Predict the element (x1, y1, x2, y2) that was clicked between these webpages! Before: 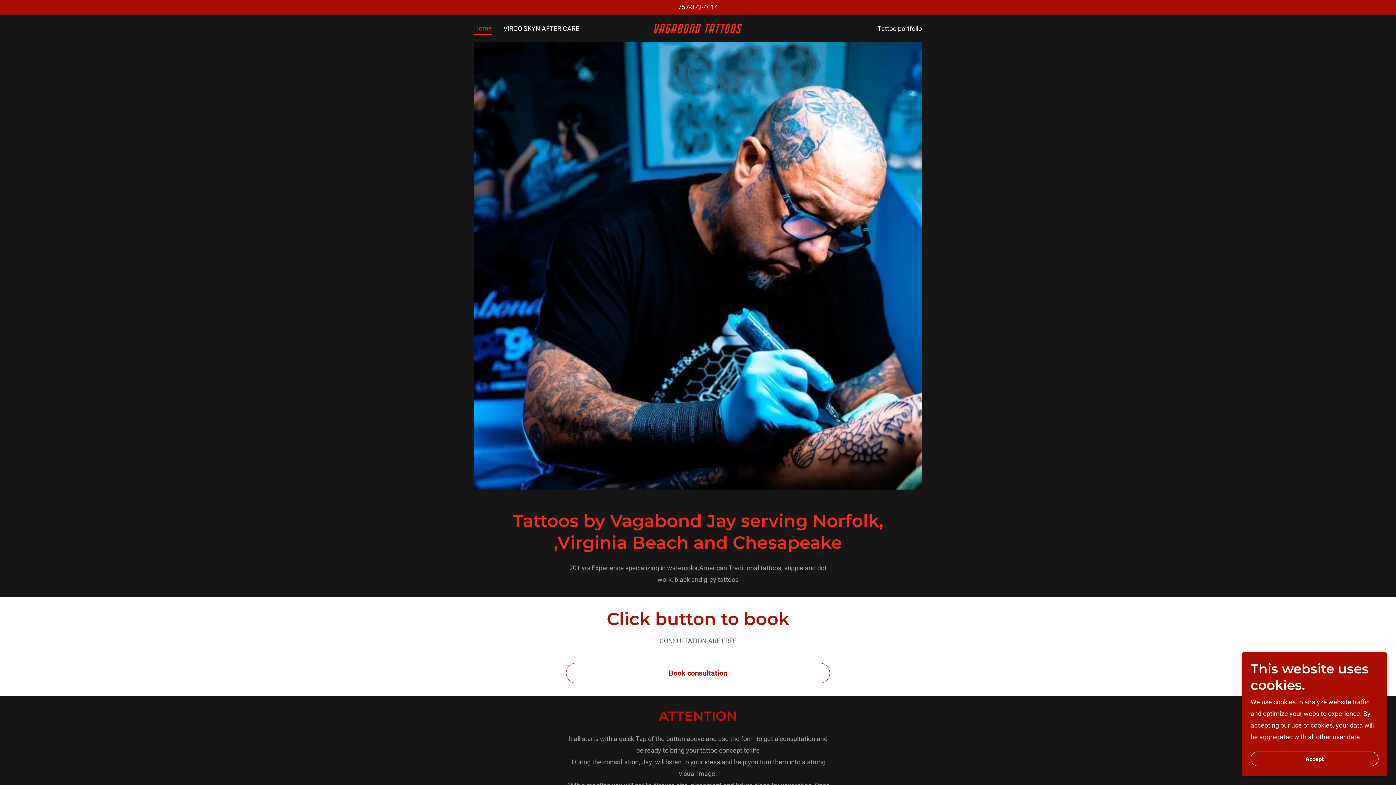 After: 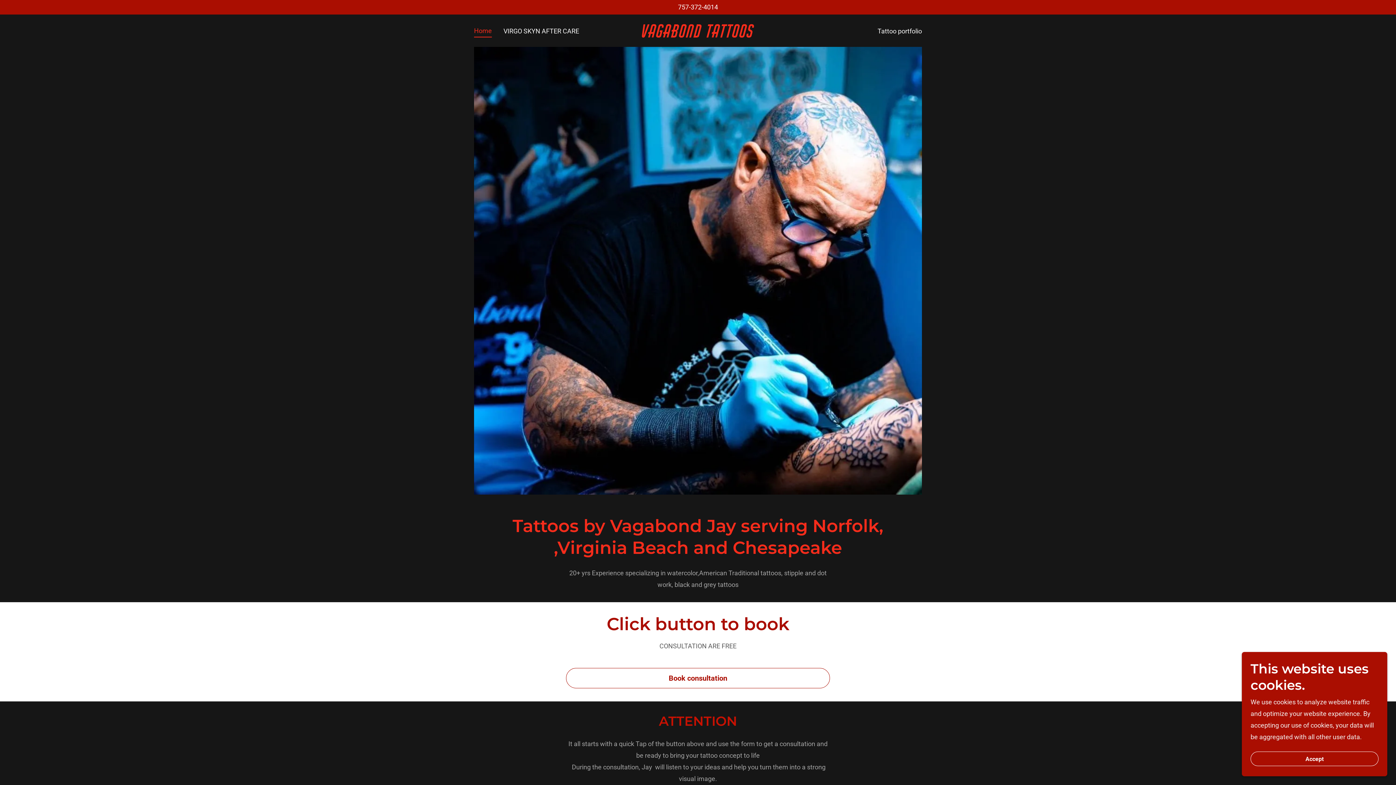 Action: bbox: (623, 27, 772, 34) label: Vagabond Tattoos